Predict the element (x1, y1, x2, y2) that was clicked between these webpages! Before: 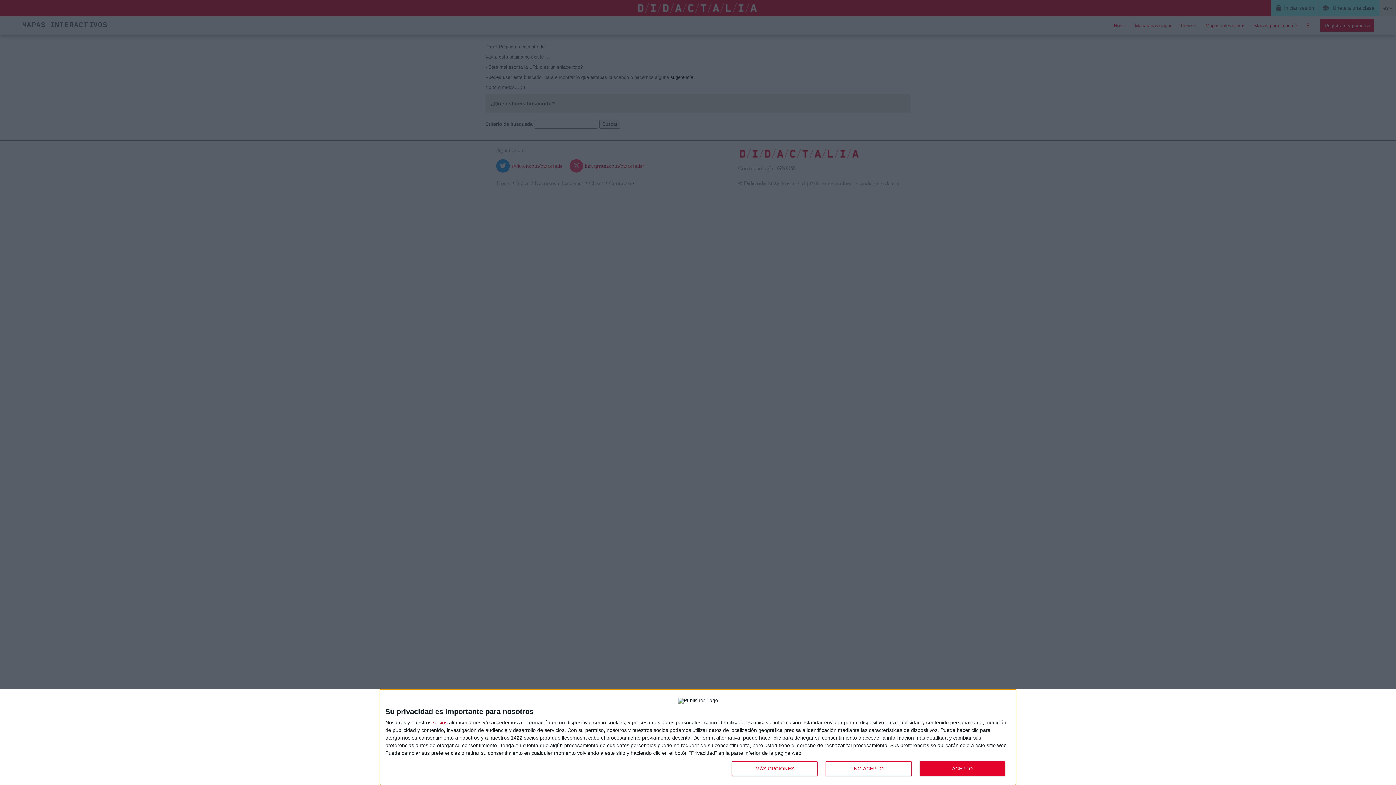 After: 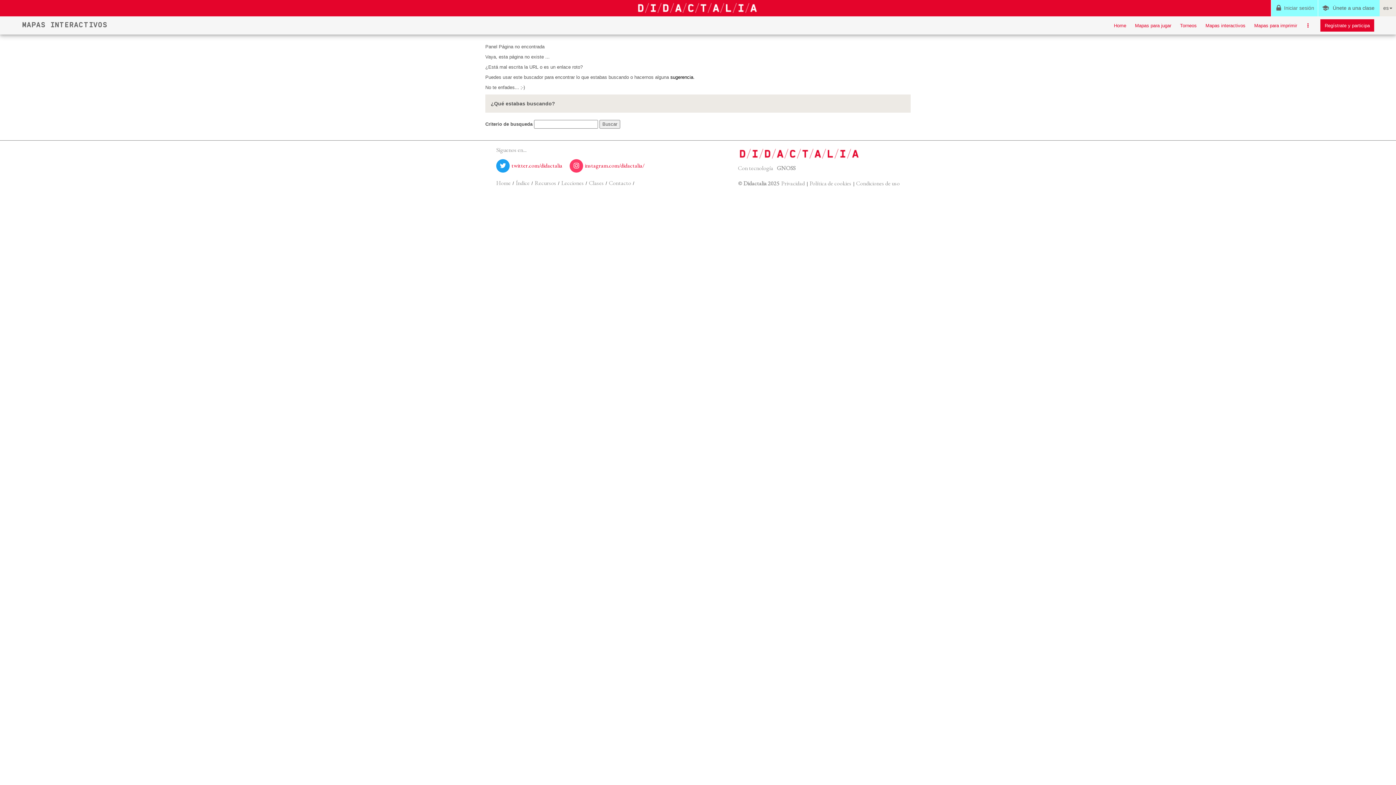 Action: label: NO ACEPTO bbox: (825, 761, 911, 776)